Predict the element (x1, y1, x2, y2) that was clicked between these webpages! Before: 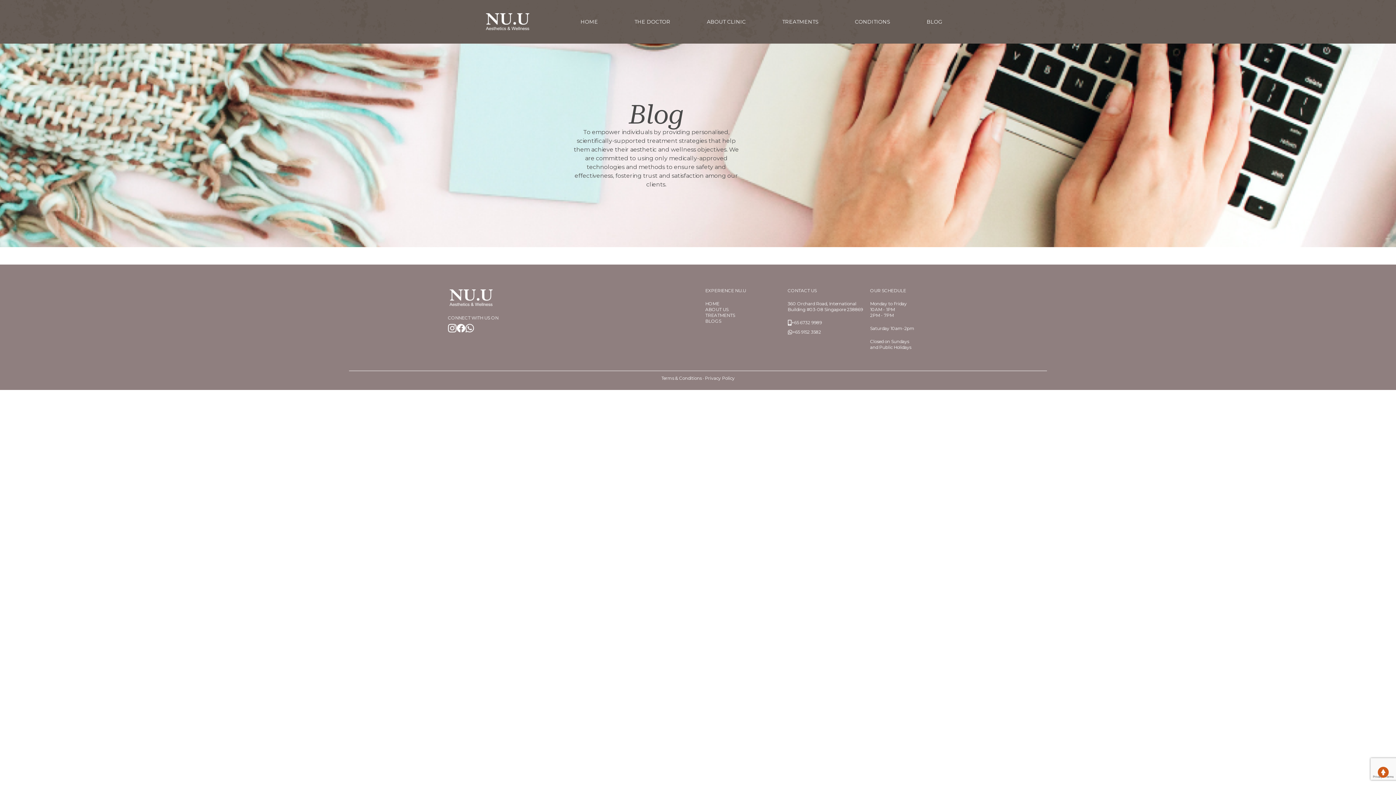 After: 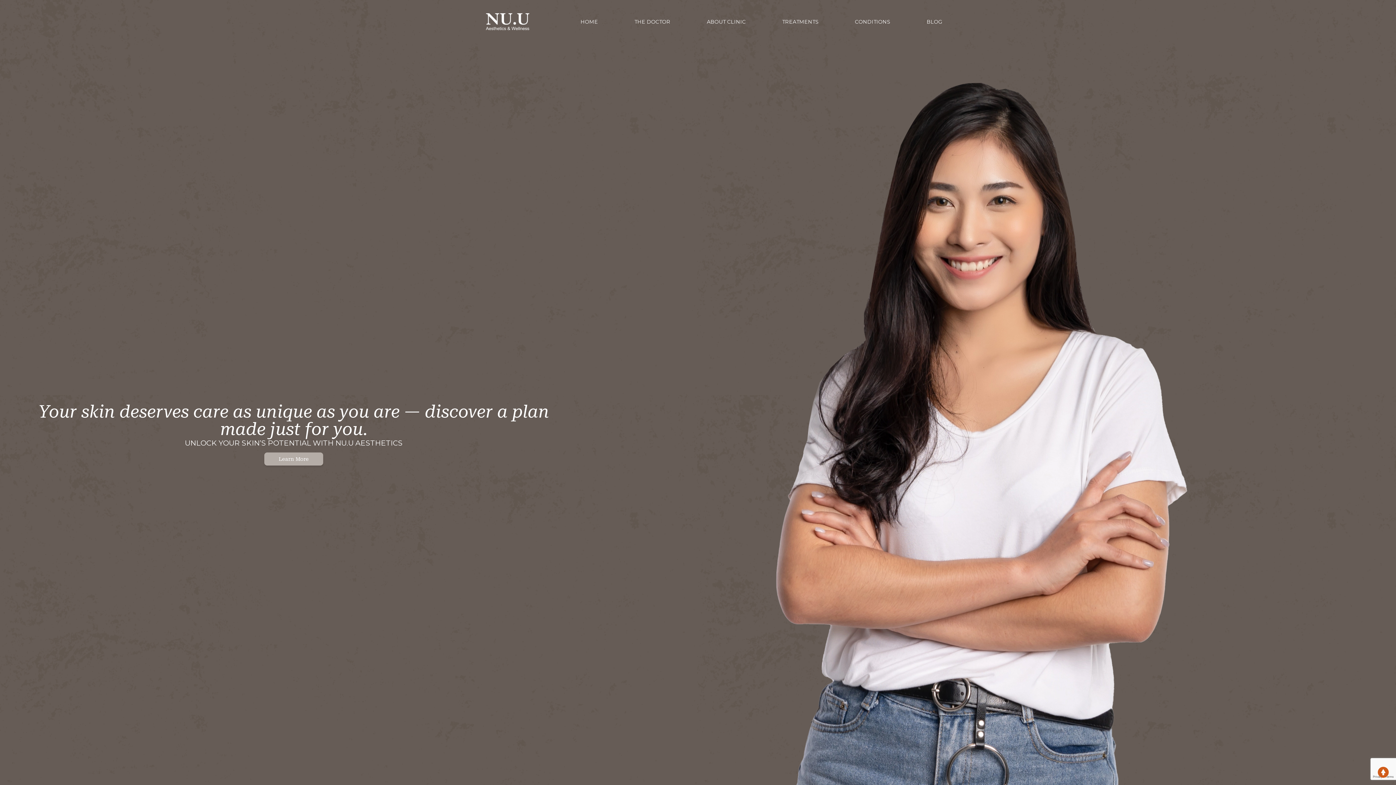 Action: label: HOME bbox: (580, 18, 598, 25)